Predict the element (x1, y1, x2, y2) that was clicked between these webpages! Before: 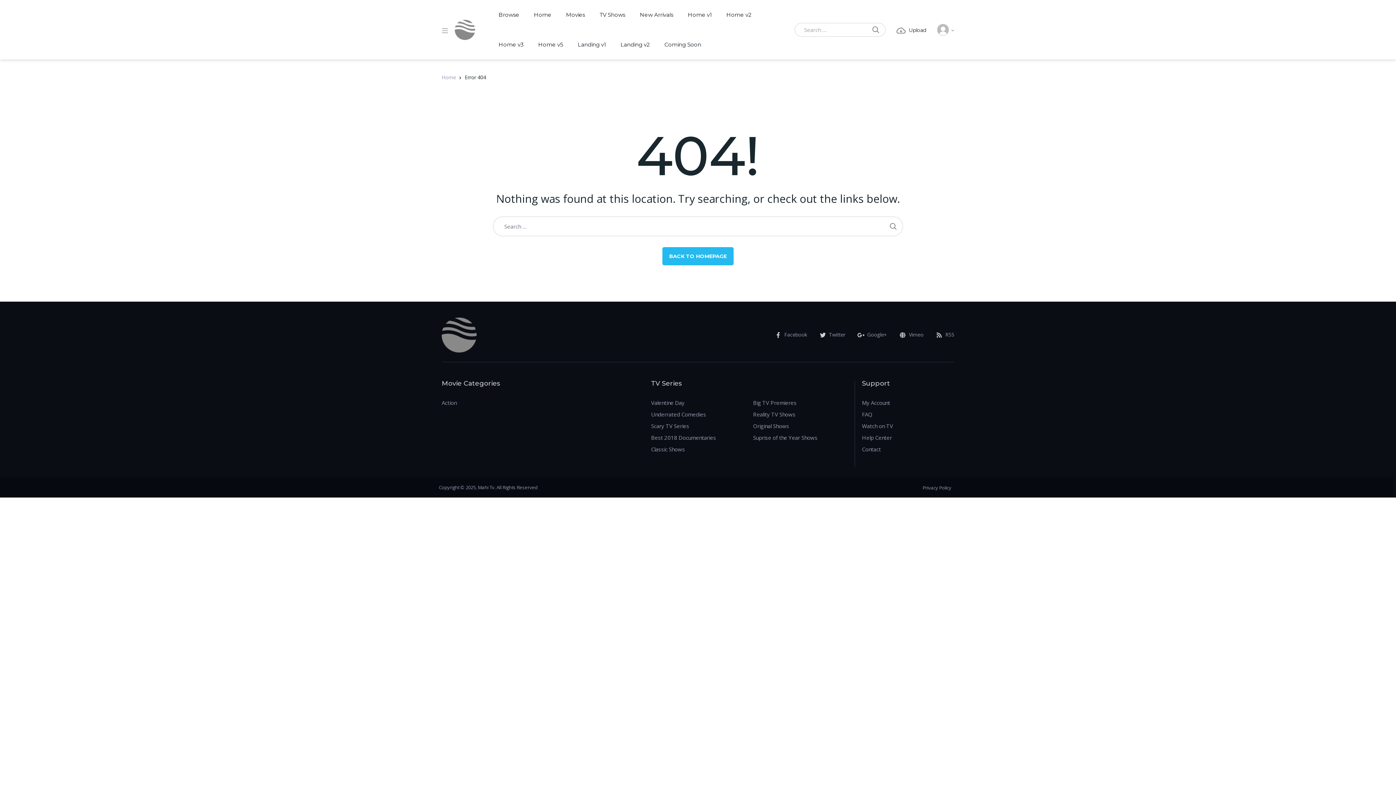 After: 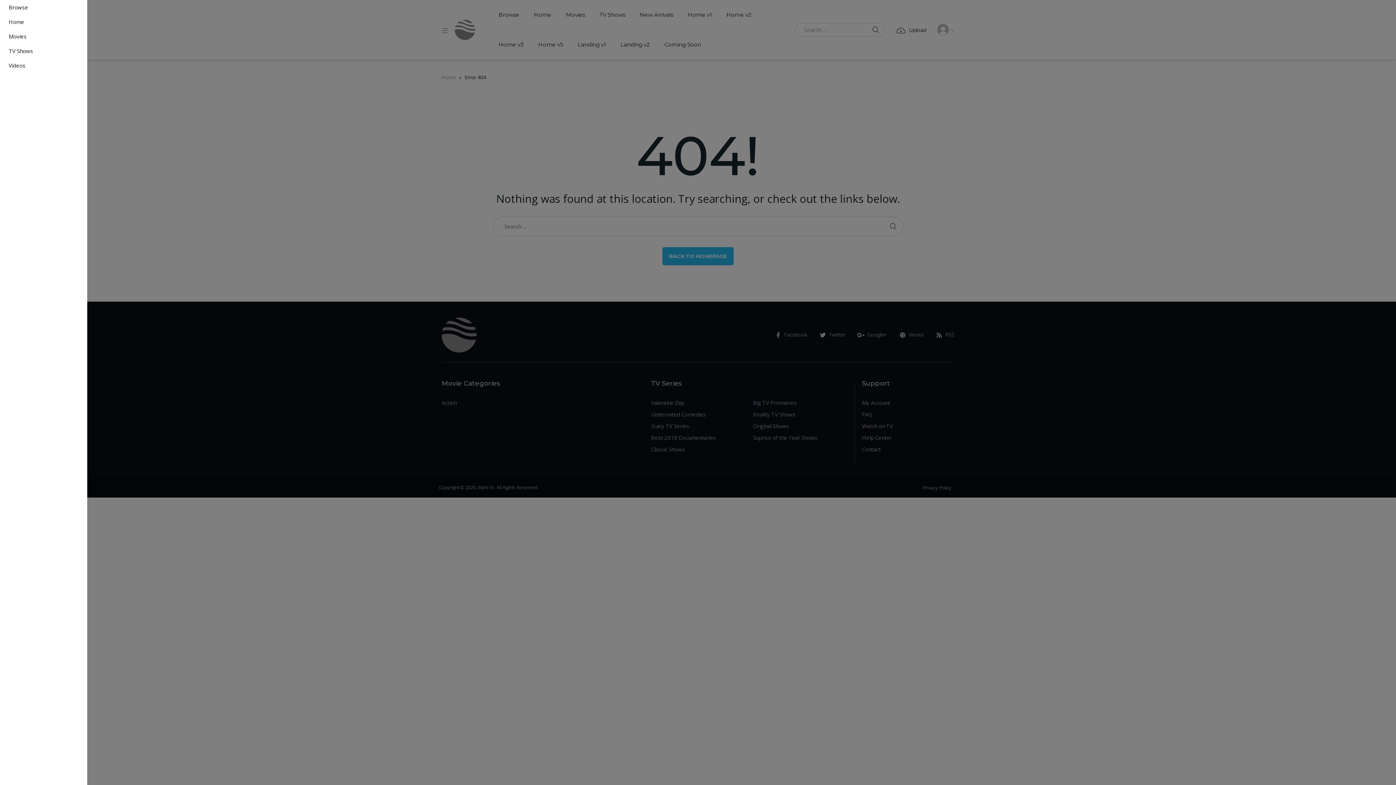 Action: bbox: (435, 18, 454, 40)